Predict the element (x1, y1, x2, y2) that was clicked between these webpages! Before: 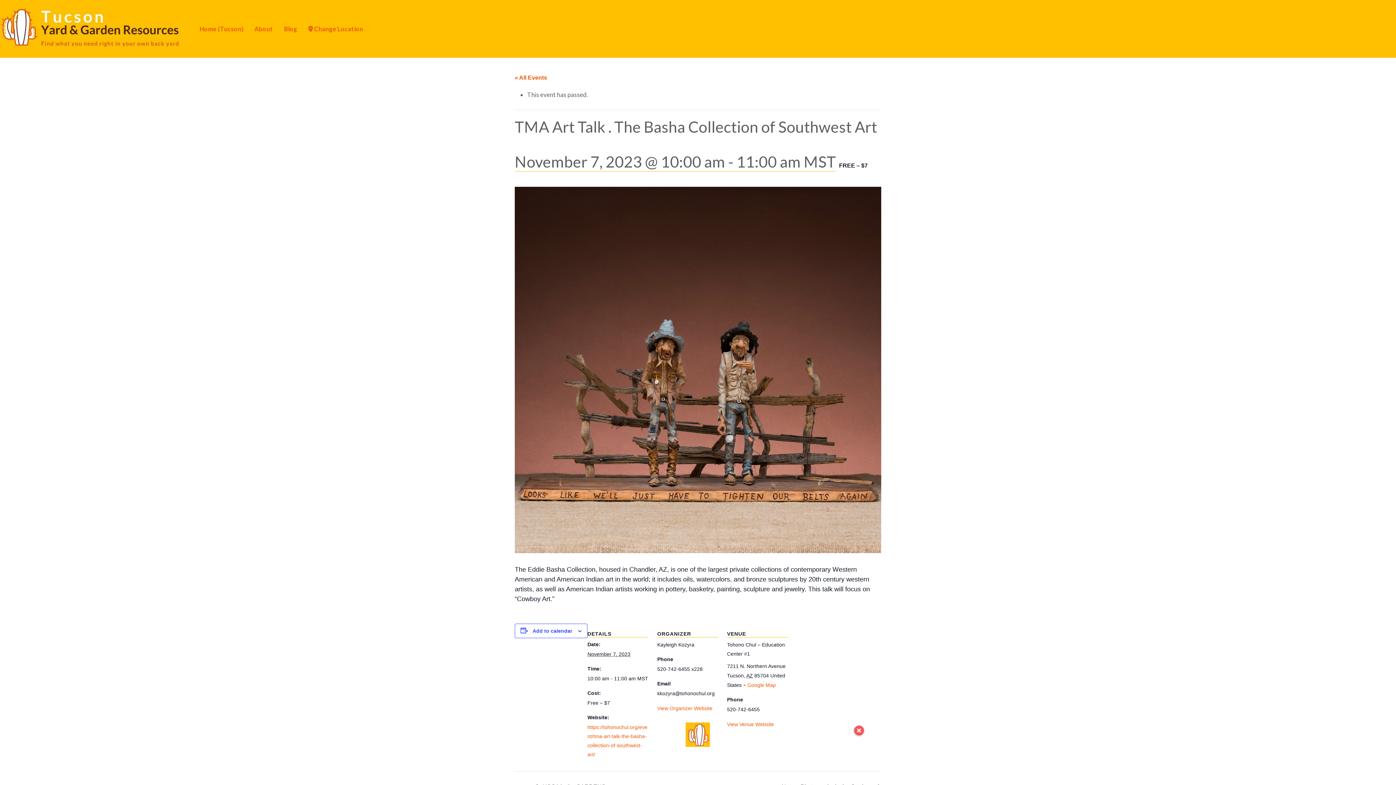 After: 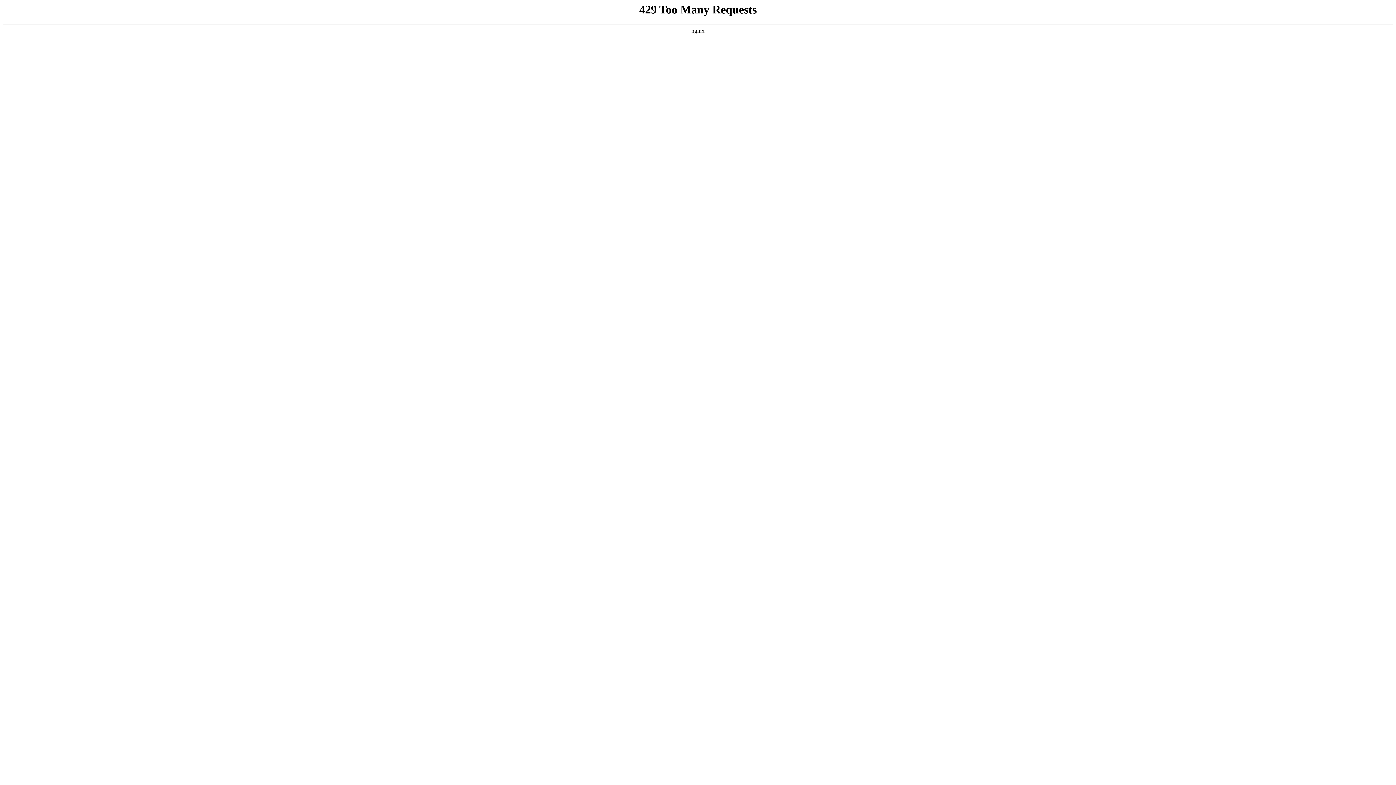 Action: bbox: (514, 74, 547, 80) label: « All Events